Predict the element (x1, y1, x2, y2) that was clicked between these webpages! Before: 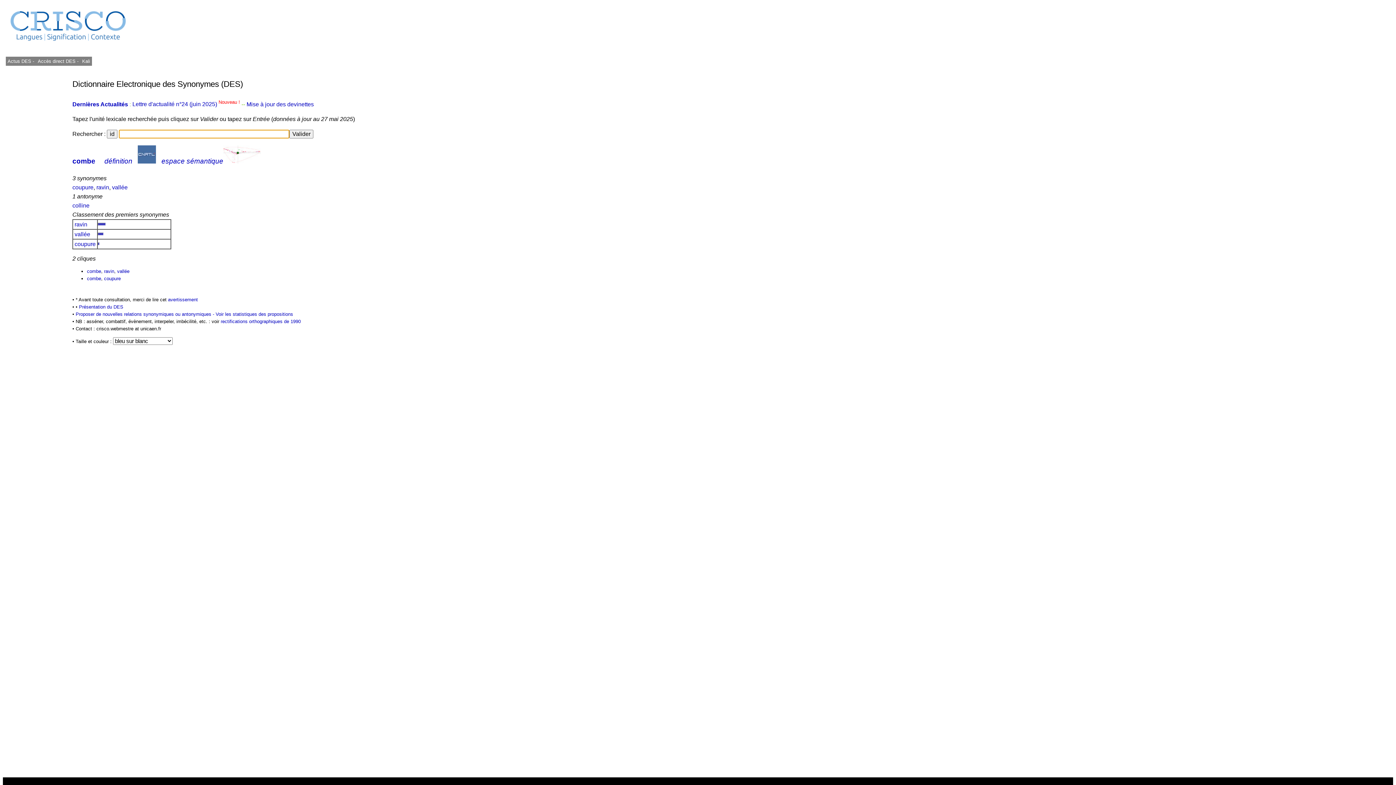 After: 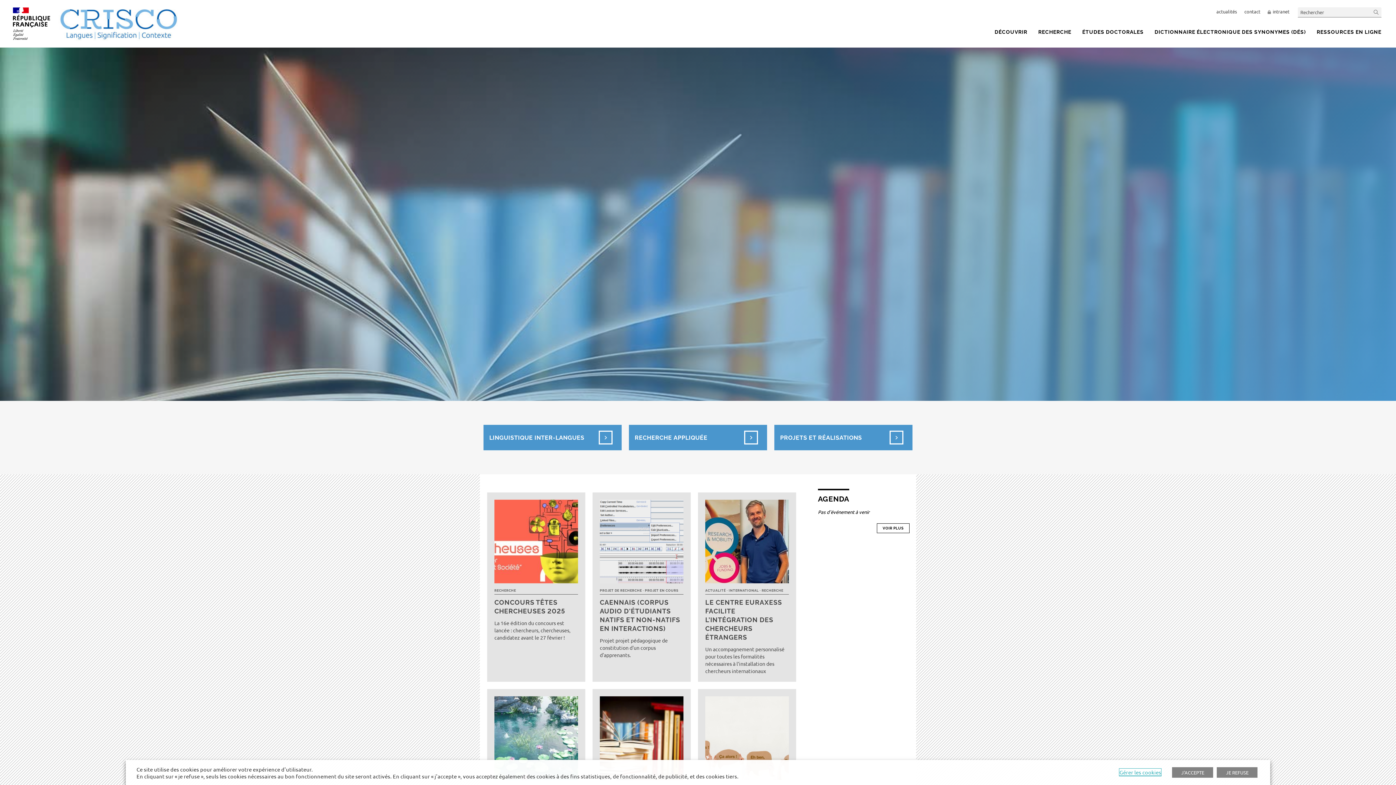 Action: bbox: (2, 2, 133, 51)